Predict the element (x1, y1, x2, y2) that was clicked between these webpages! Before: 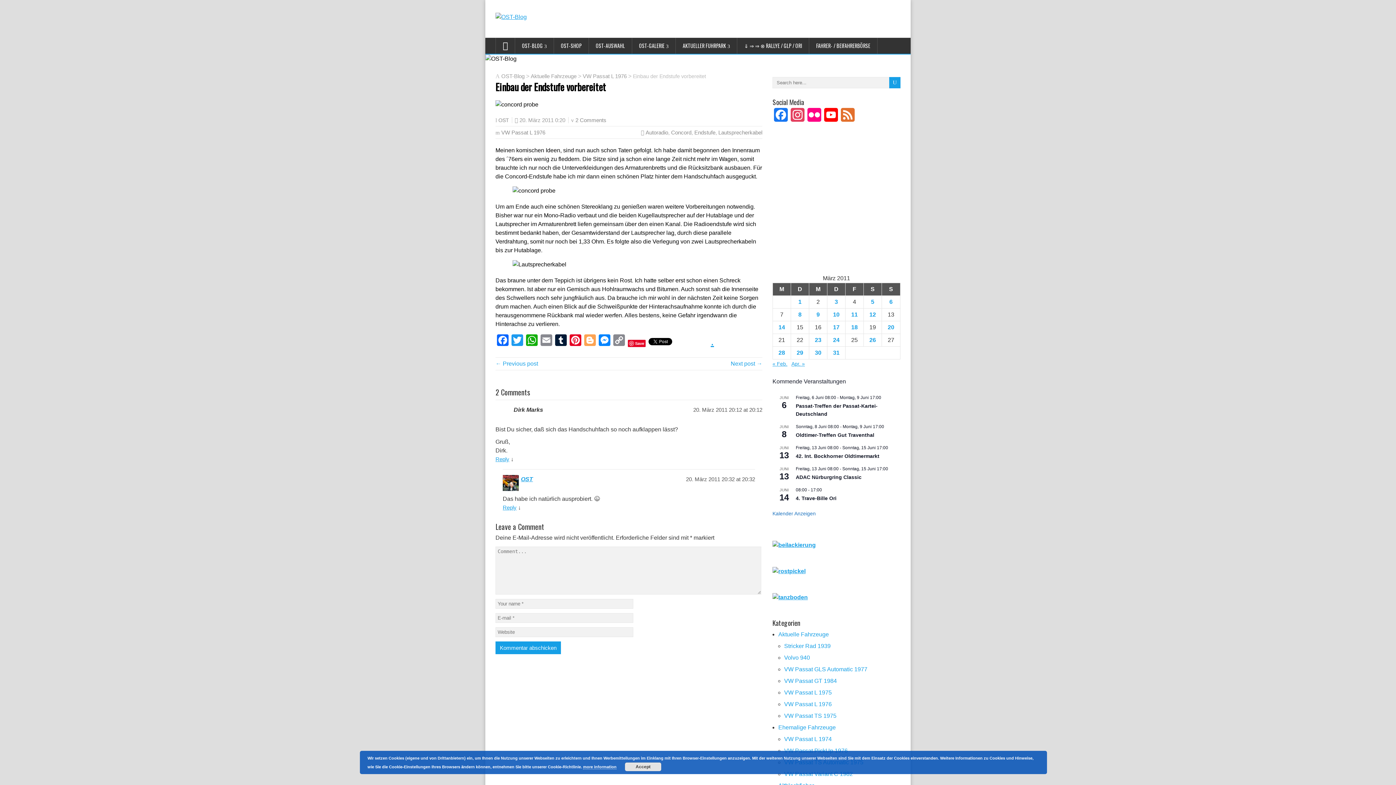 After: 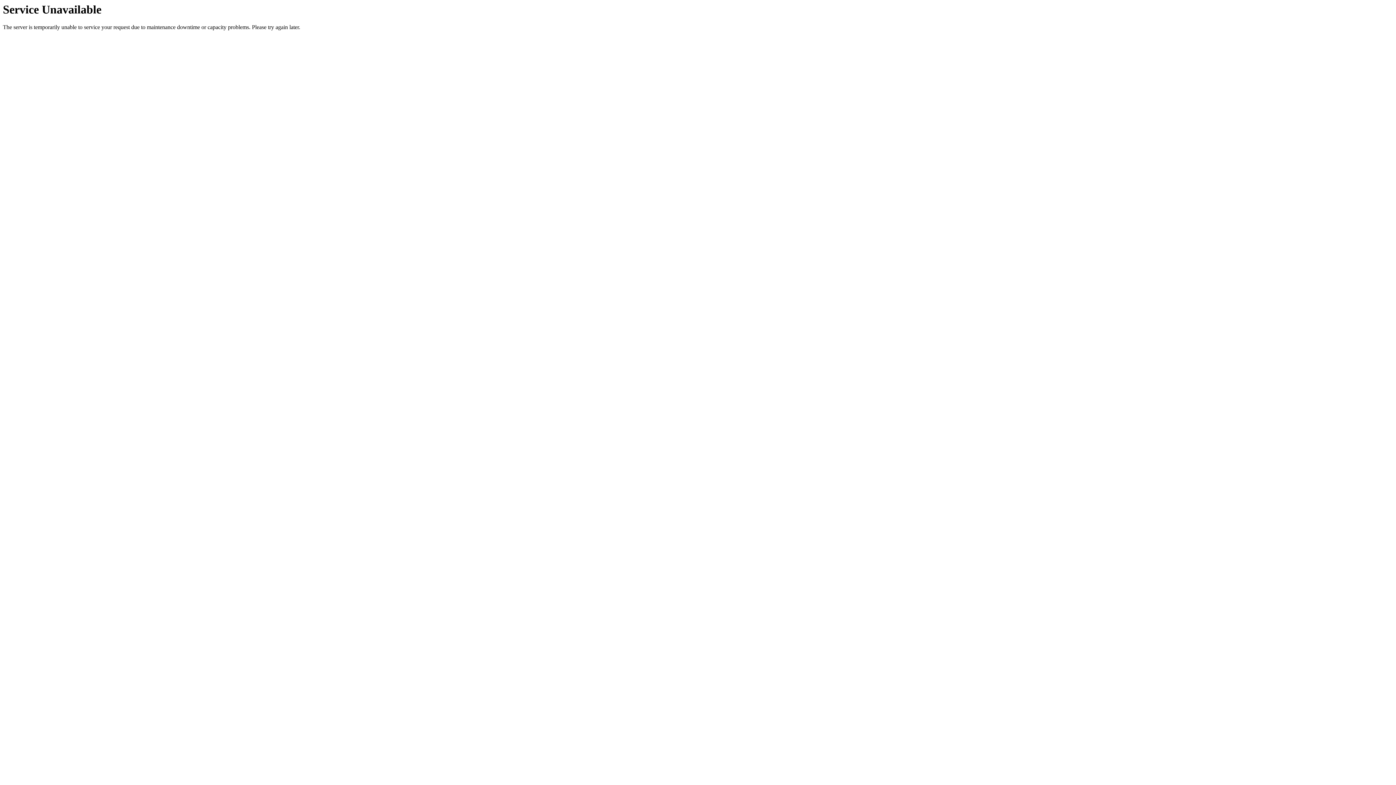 Action: label: Stricker Rad 1939 bbox: (784, 643, 830, 649)